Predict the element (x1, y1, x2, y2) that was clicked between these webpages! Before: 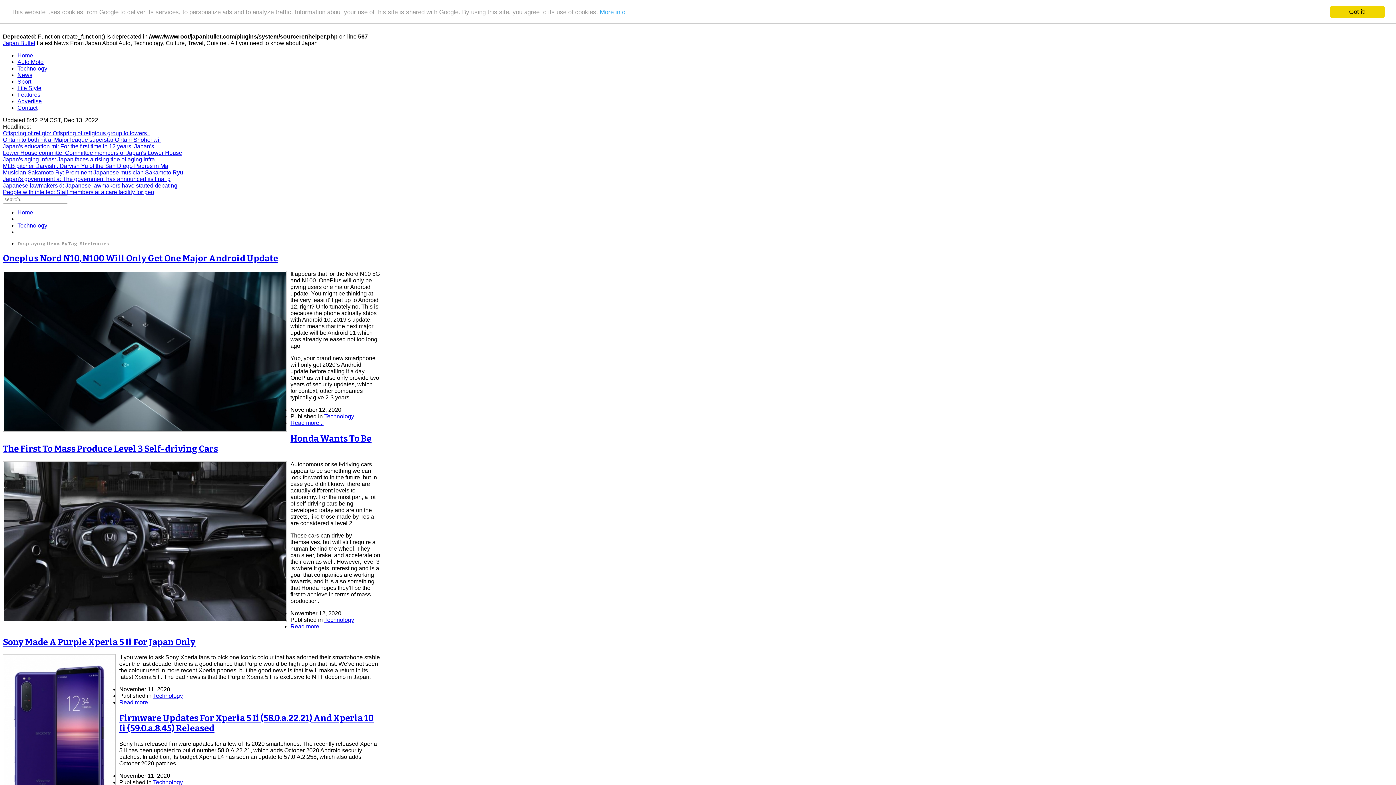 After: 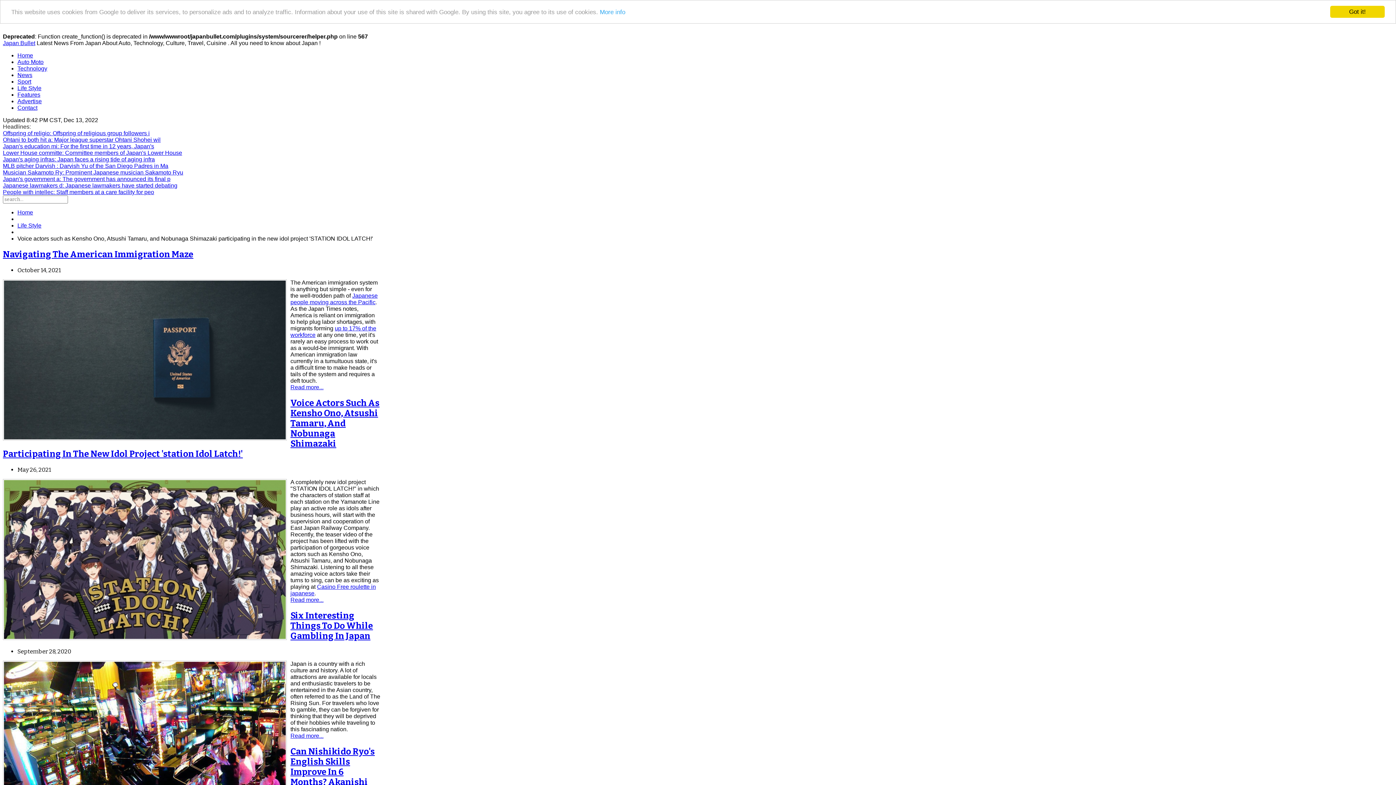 Action: label: Life Style bbox: (17, 85, 41, 91)